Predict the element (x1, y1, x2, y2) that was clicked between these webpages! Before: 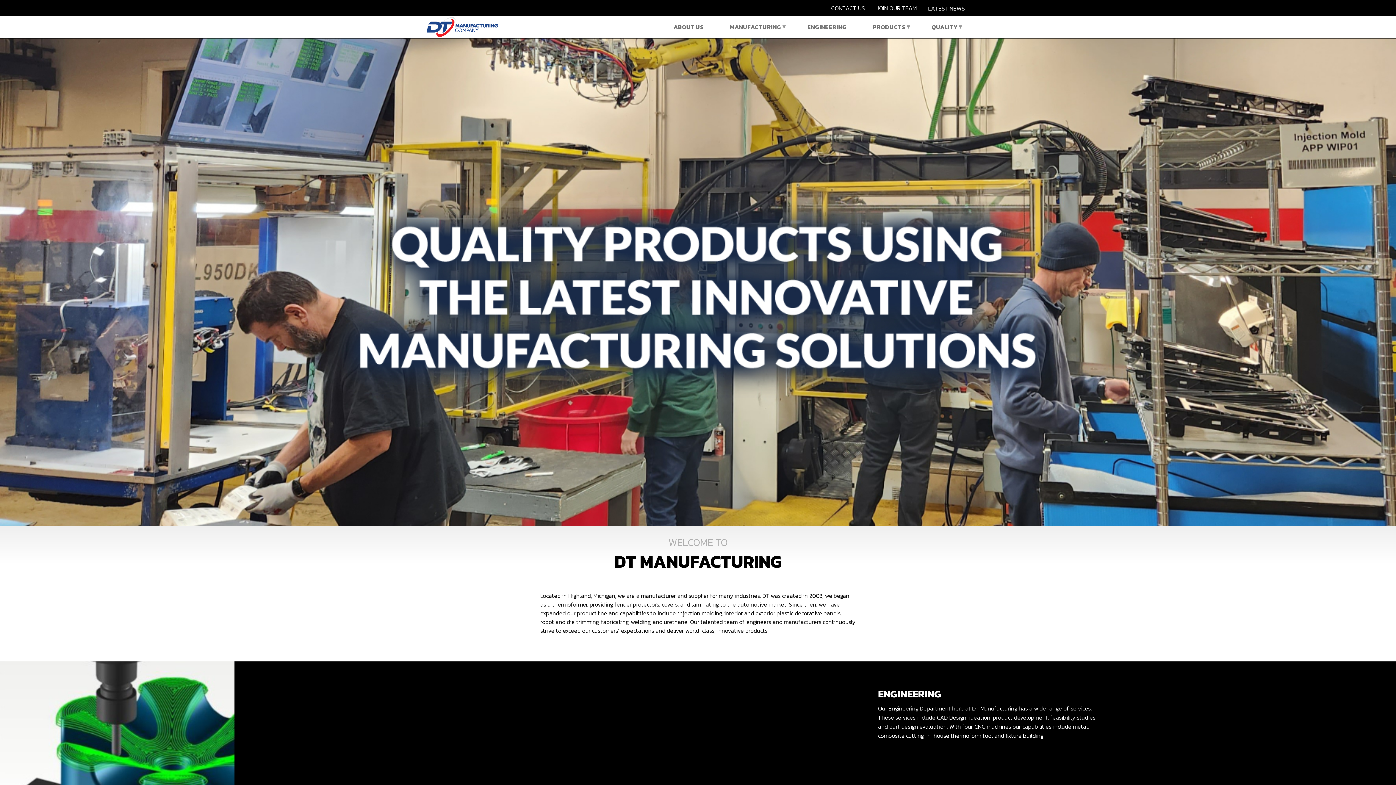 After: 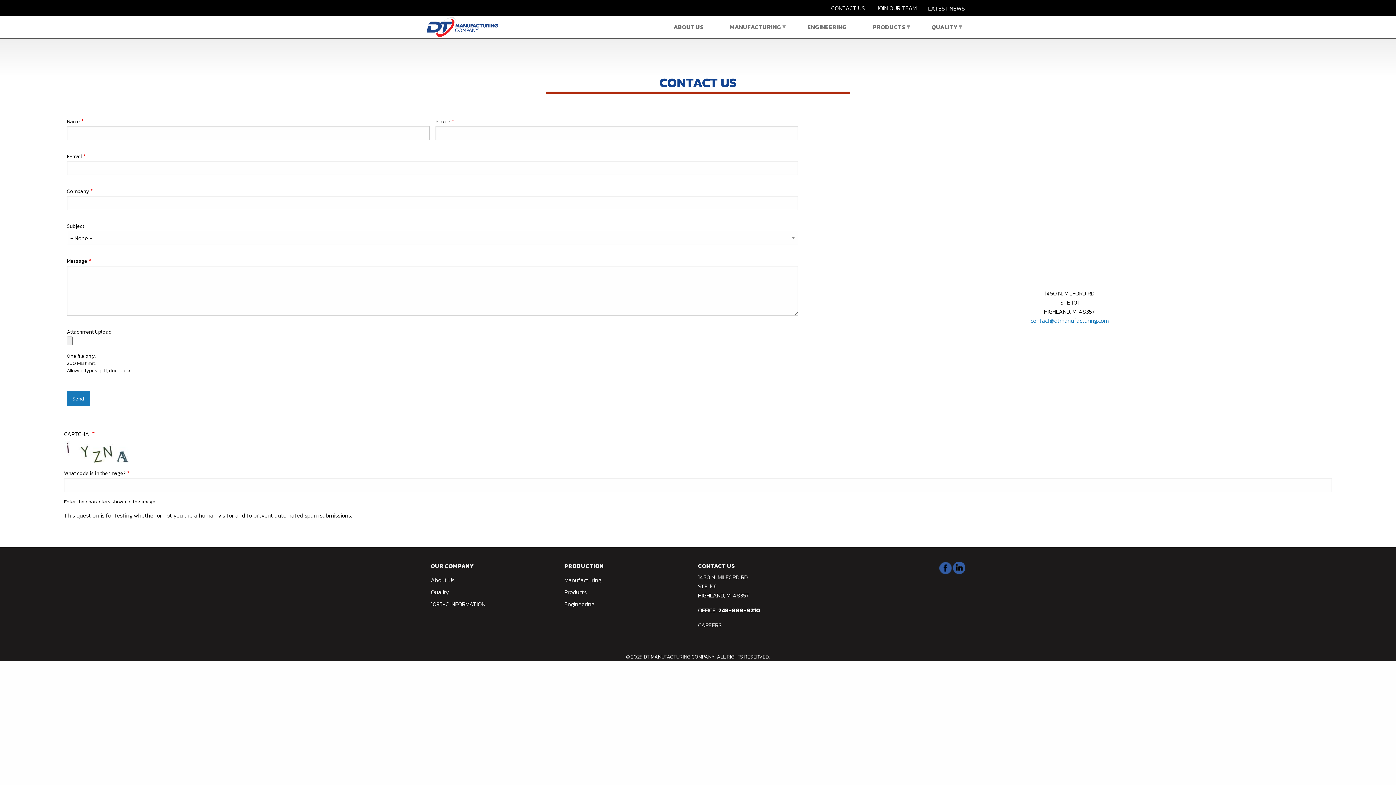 Action: label: CONTACT US bbox: (825, 1, 870, 15)